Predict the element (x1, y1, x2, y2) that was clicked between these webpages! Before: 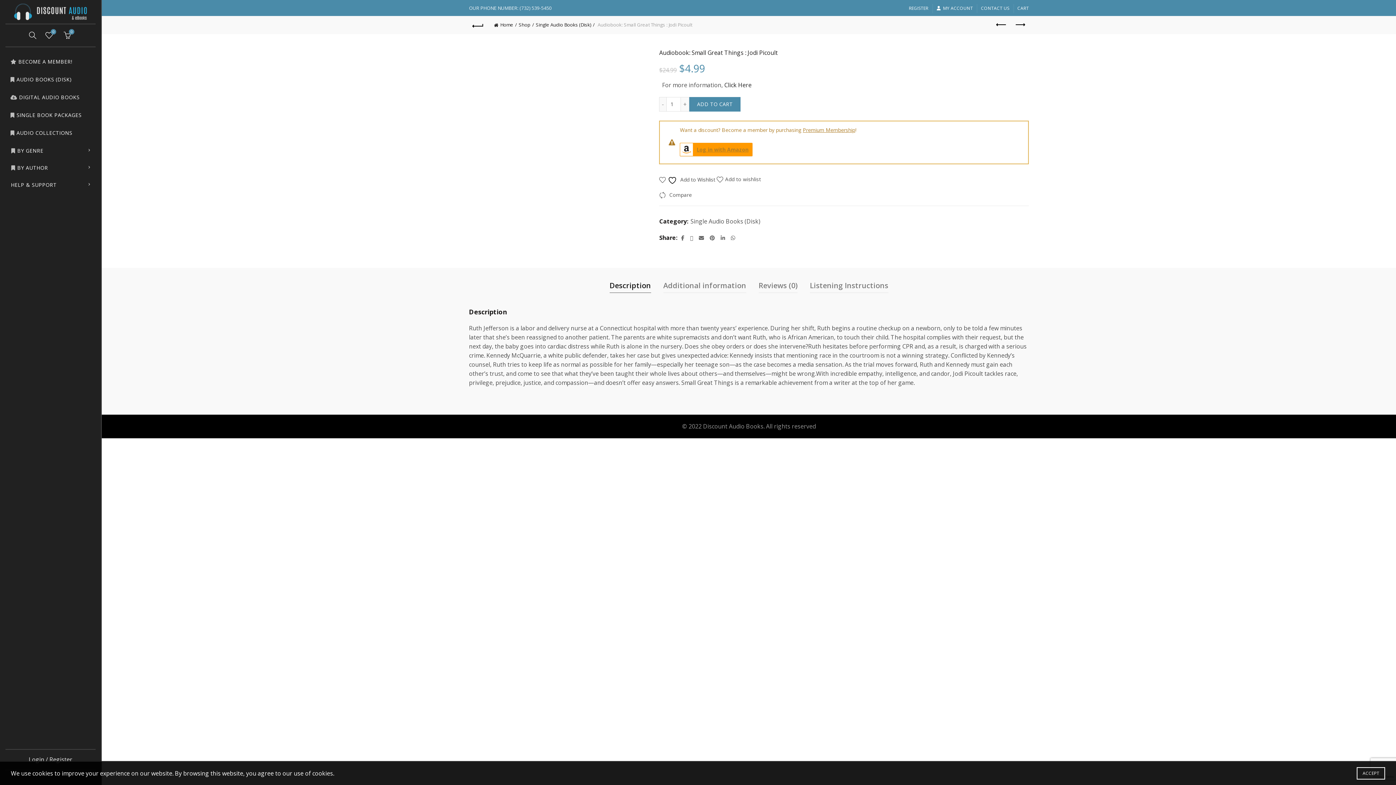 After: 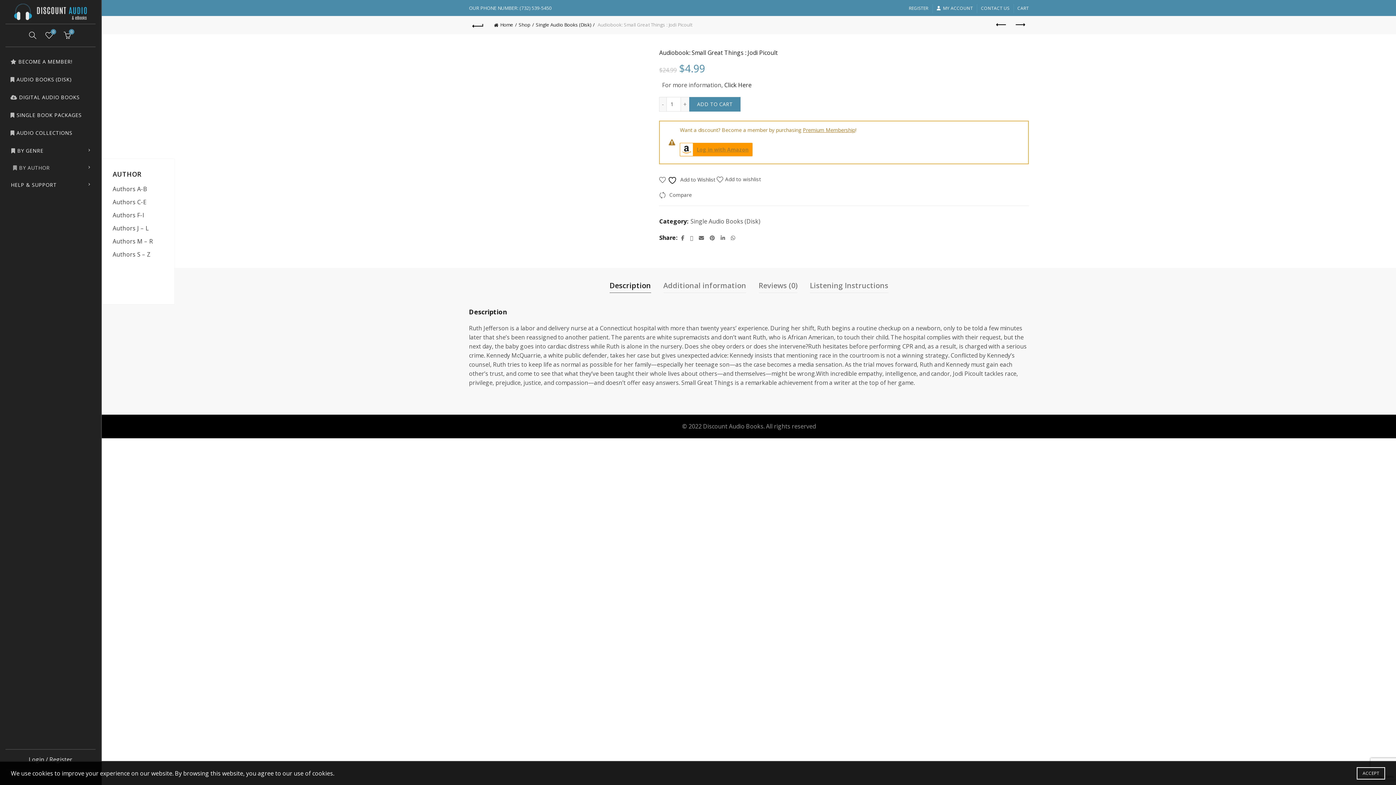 Action: bbox: (5, 158, 95, 175) label: BY AUTHOR